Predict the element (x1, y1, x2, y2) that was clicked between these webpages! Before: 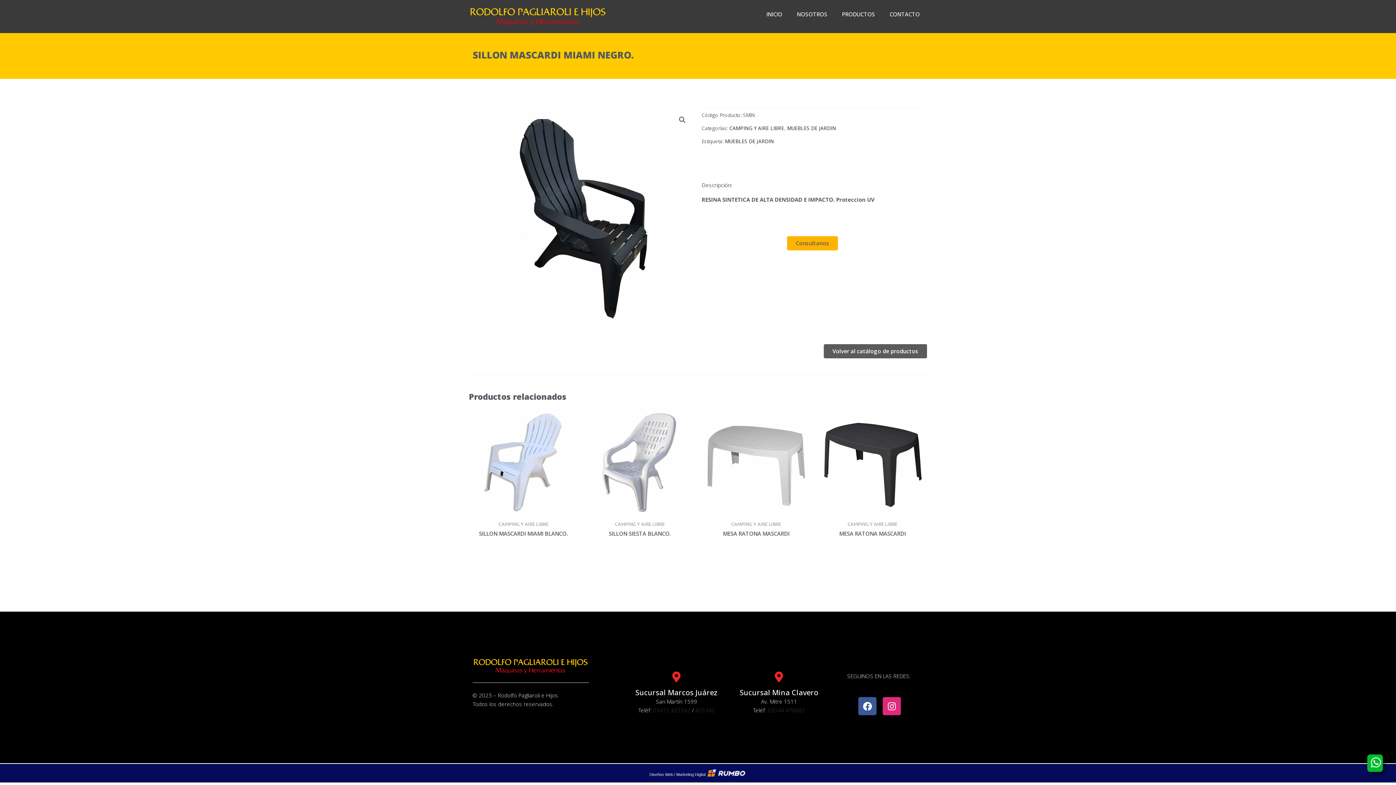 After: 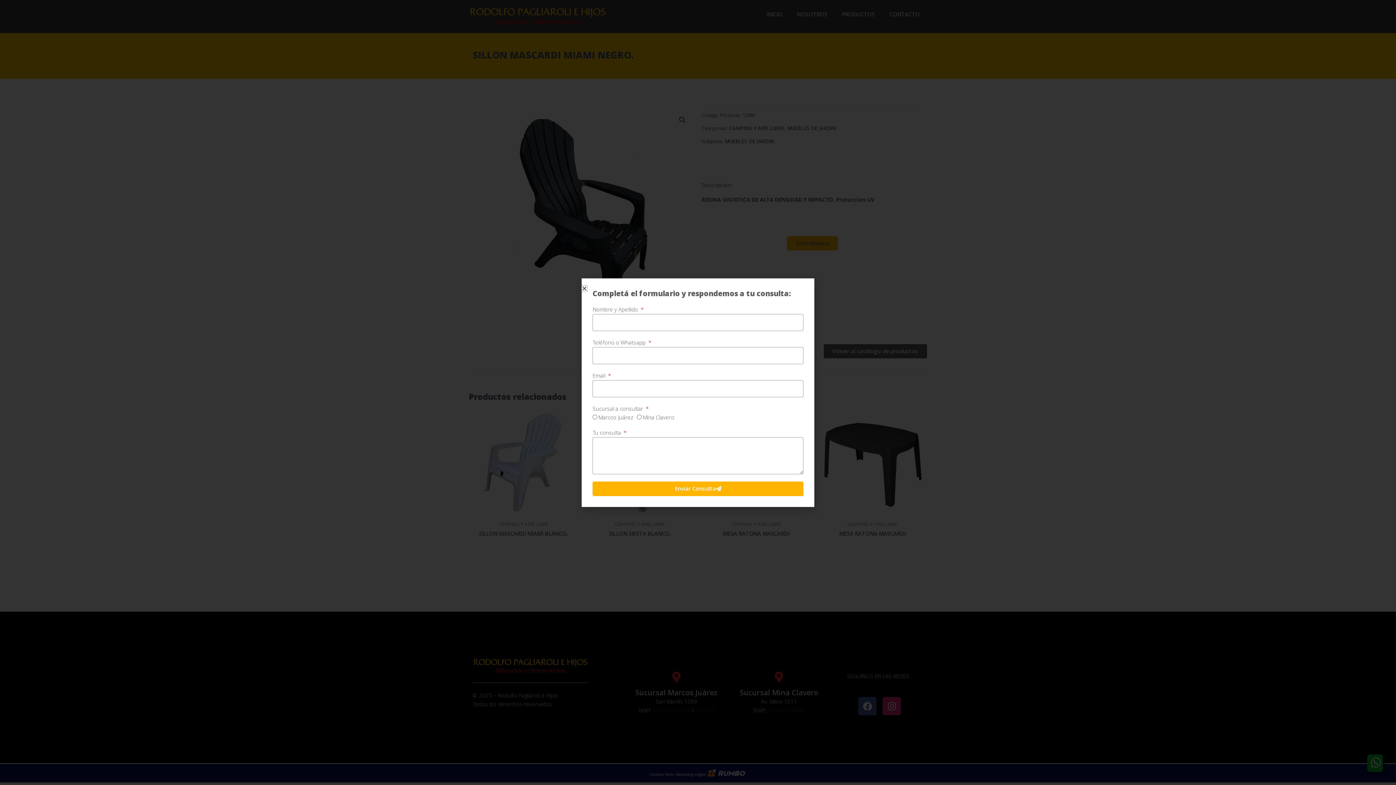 Action: bbox: (787, 236, 838, 250) label: Consultanos